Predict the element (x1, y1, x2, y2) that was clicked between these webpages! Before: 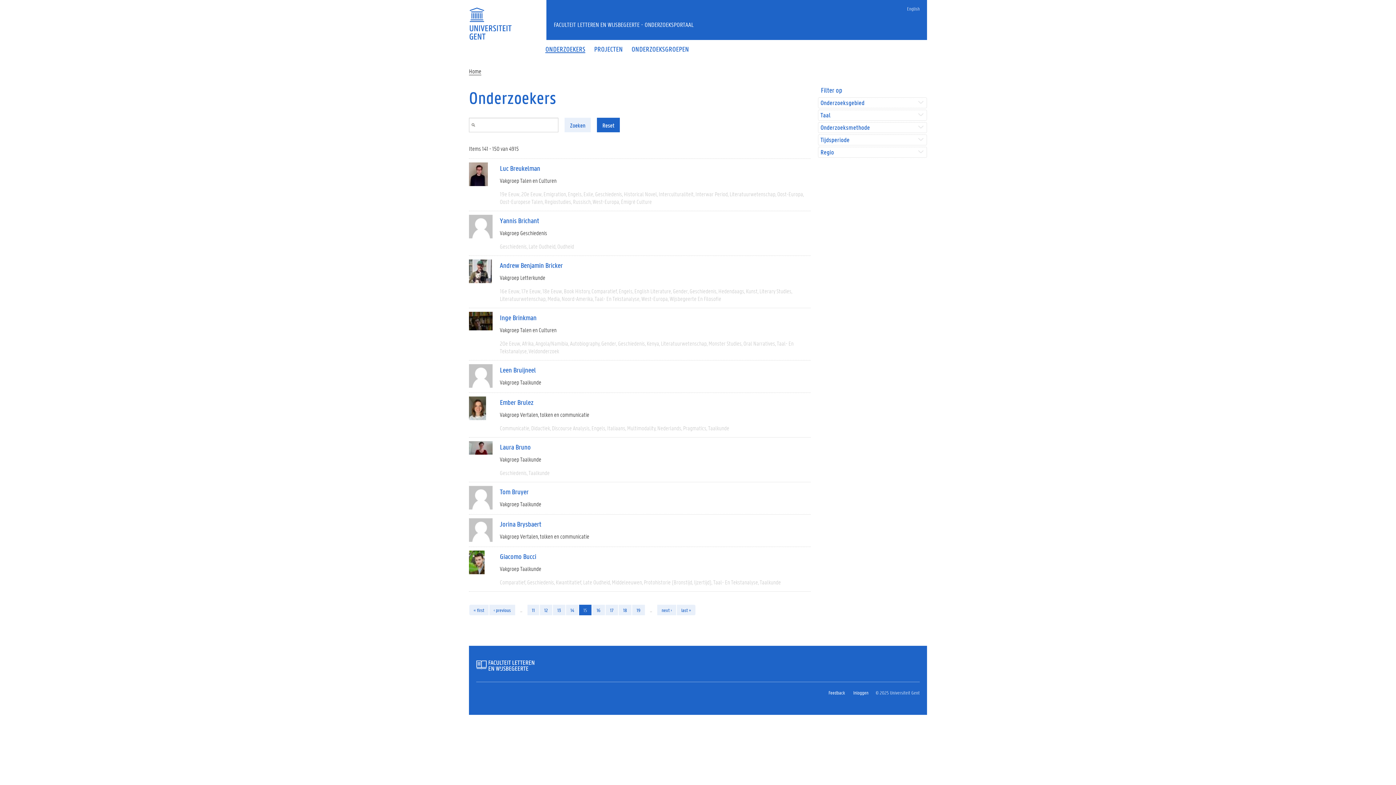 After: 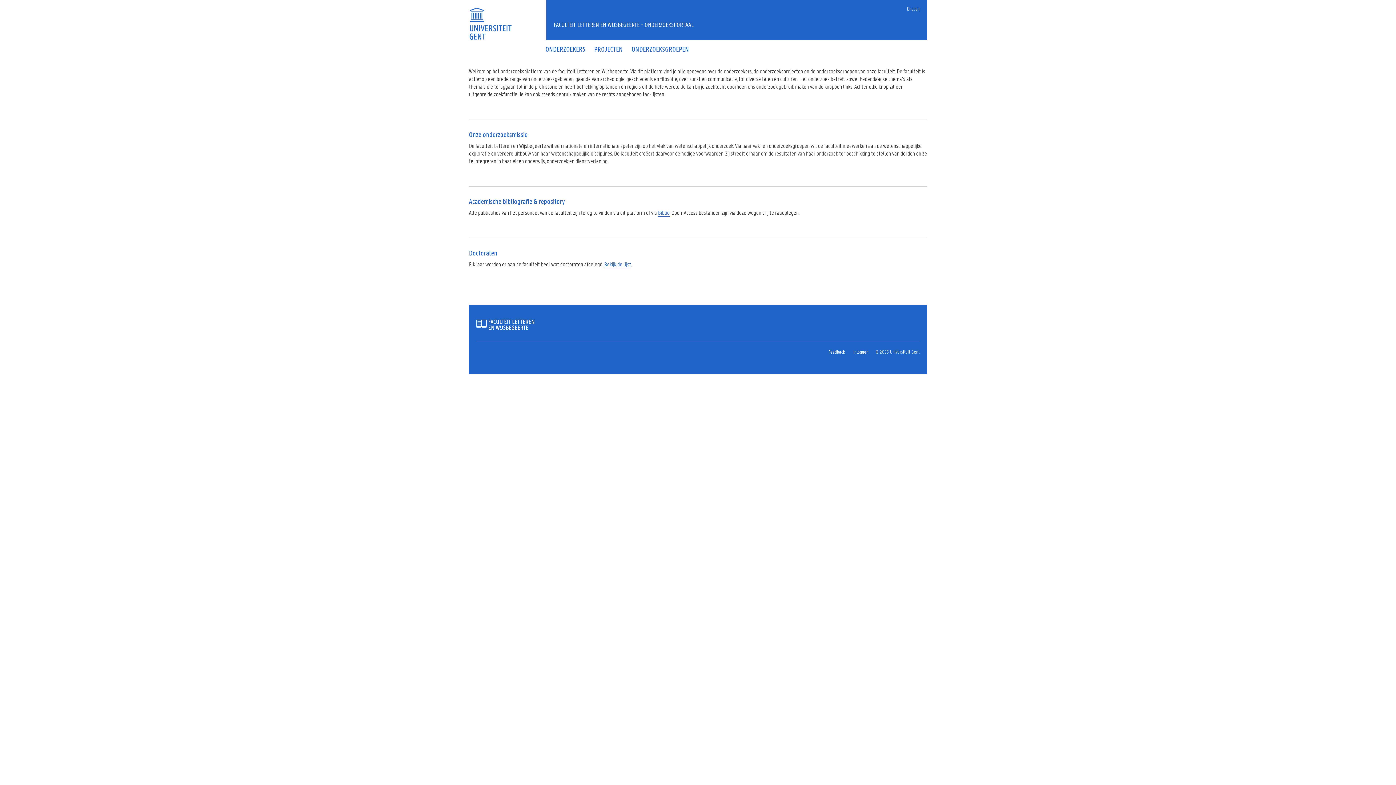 Action: bbox: (469, 67, 481, 75) label: Home